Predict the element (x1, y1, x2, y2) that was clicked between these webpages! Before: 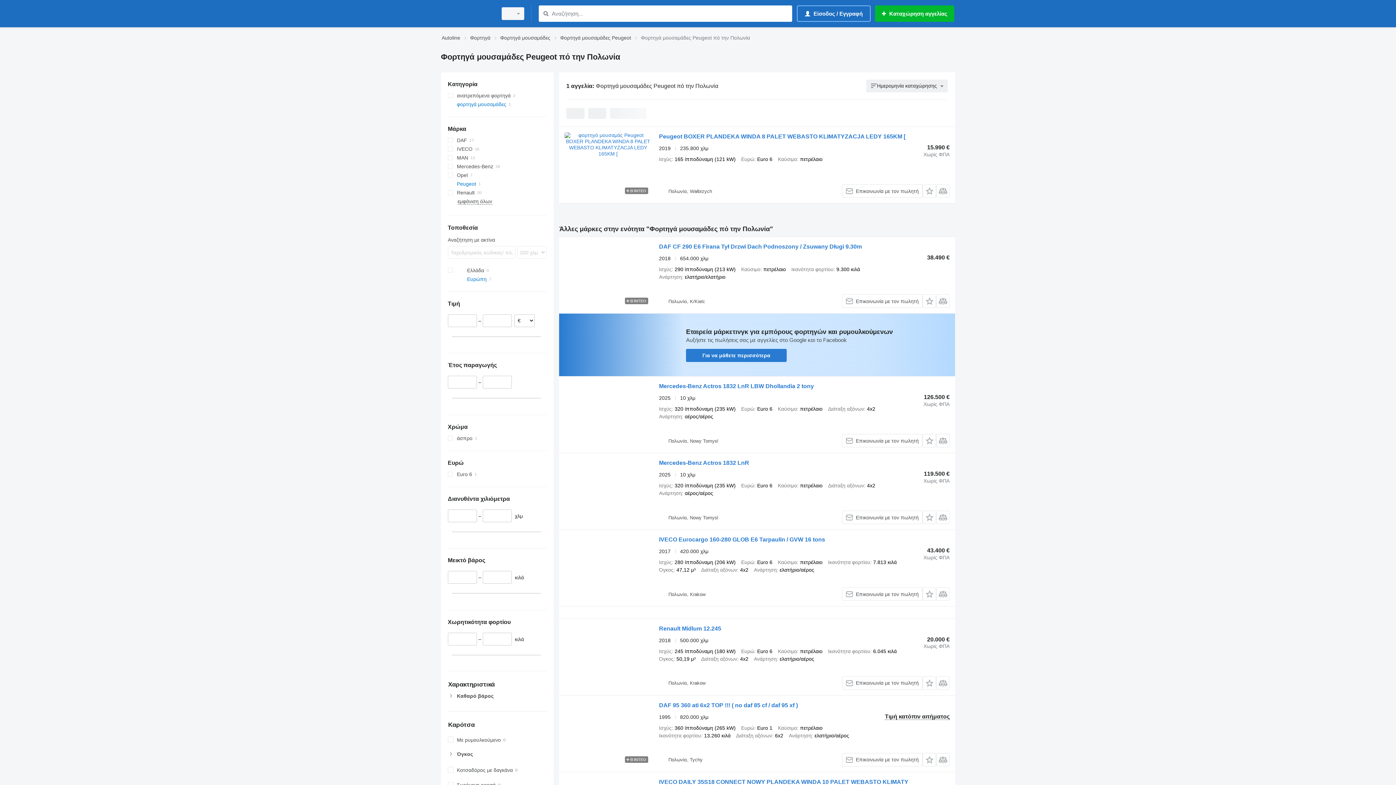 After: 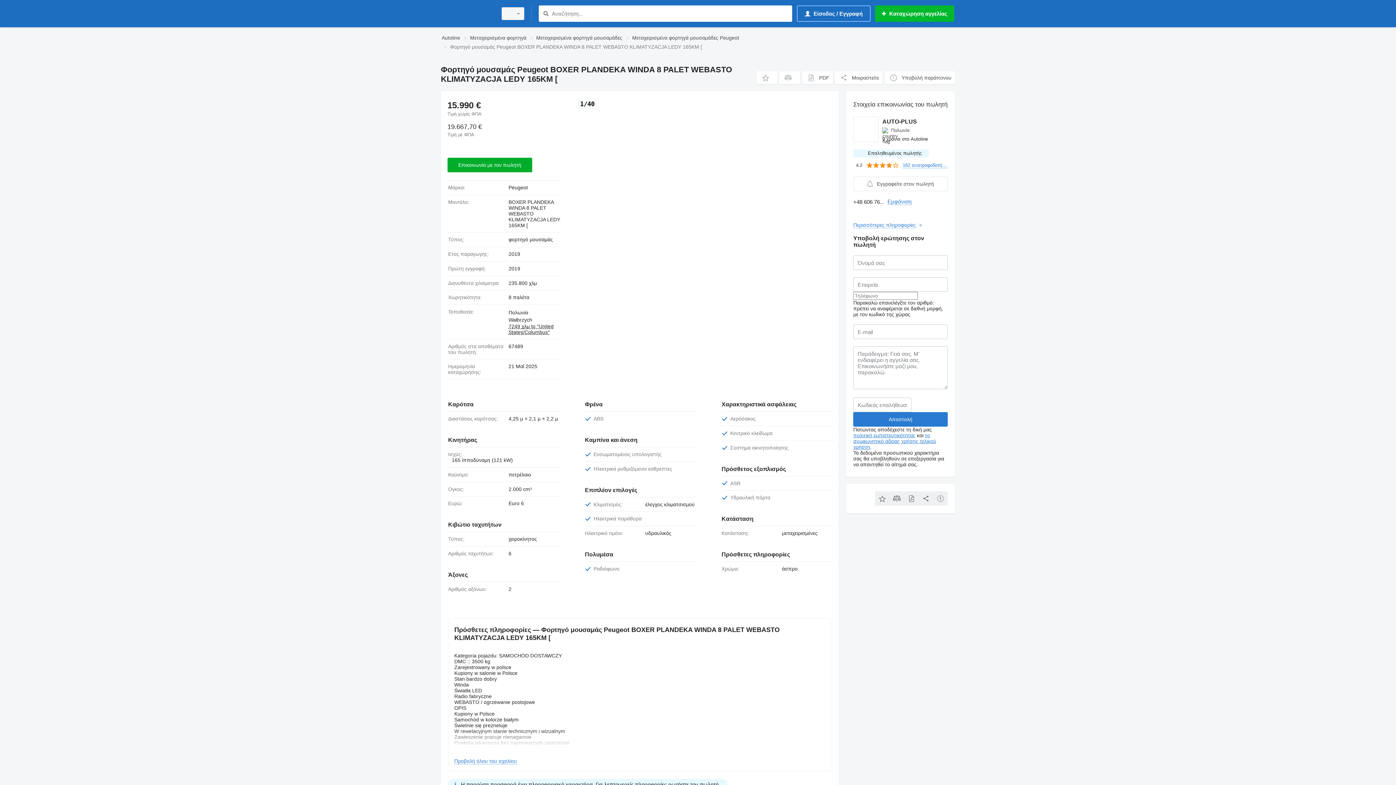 Action: bbox: (564, 132, 651, 197)